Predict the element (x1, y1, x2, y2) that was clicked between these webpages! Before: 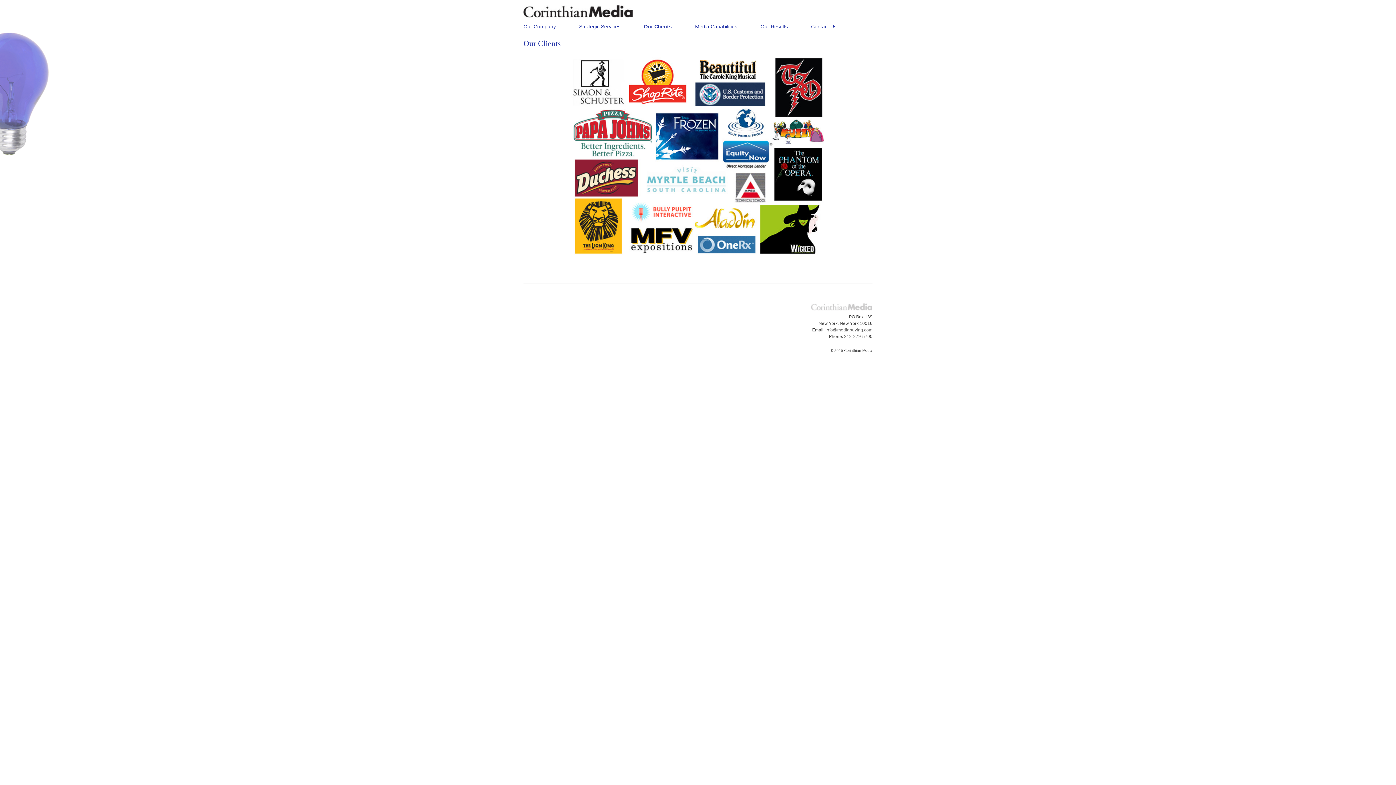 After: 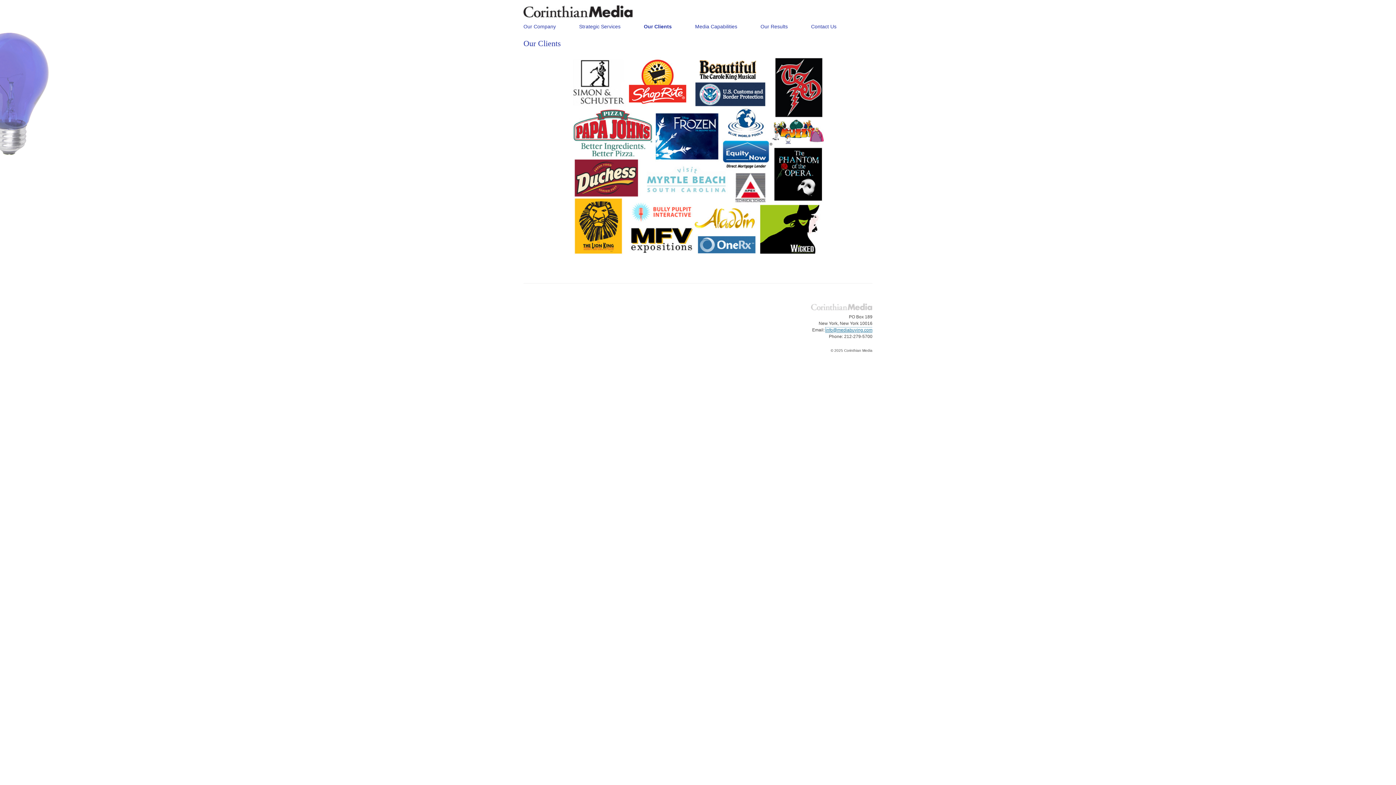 Action: label: info@mediabuying.com bbox: (825, 327, 872, 332)